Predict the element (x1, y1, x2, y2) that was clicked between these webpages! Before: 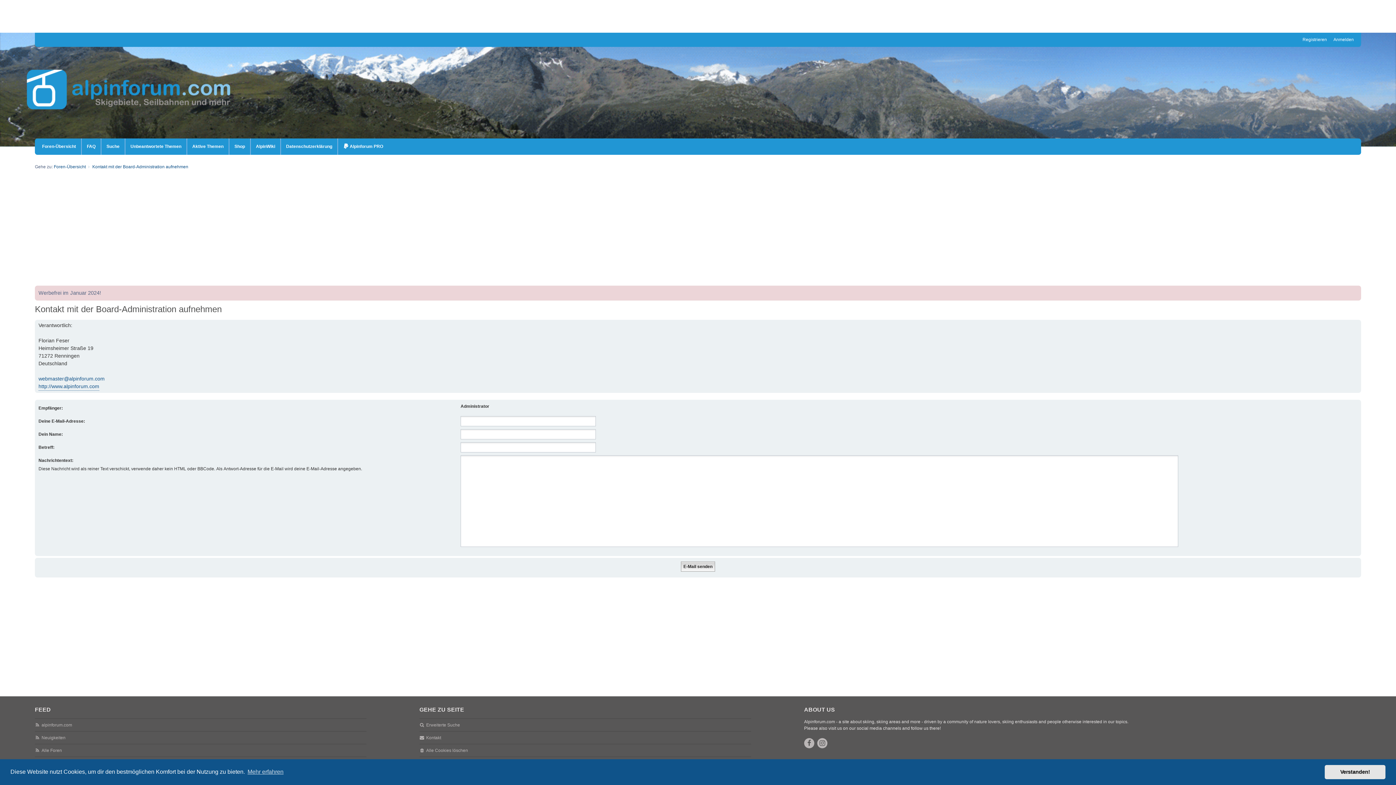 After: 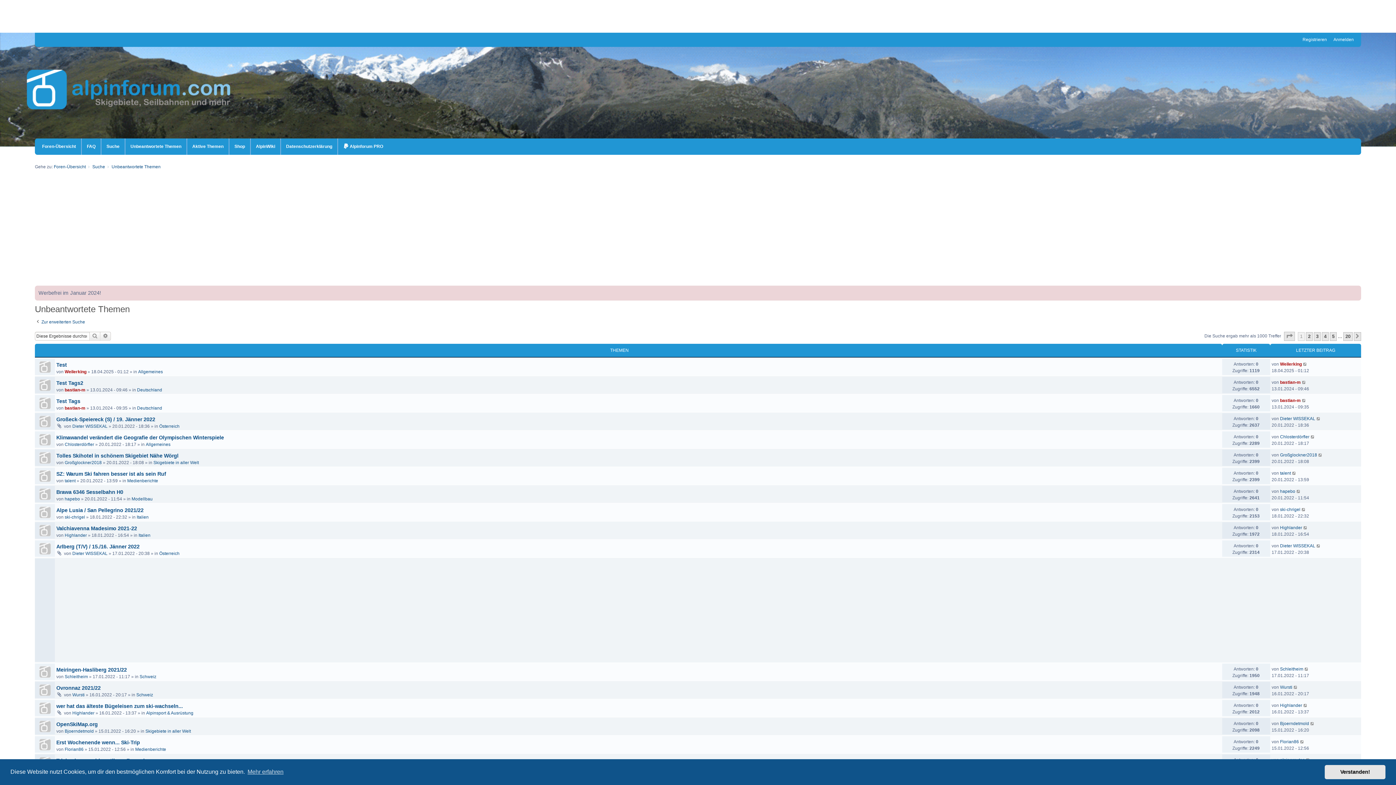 Action: label: Unbeantwortete Themen bbox: (130, 138, 181, 154)